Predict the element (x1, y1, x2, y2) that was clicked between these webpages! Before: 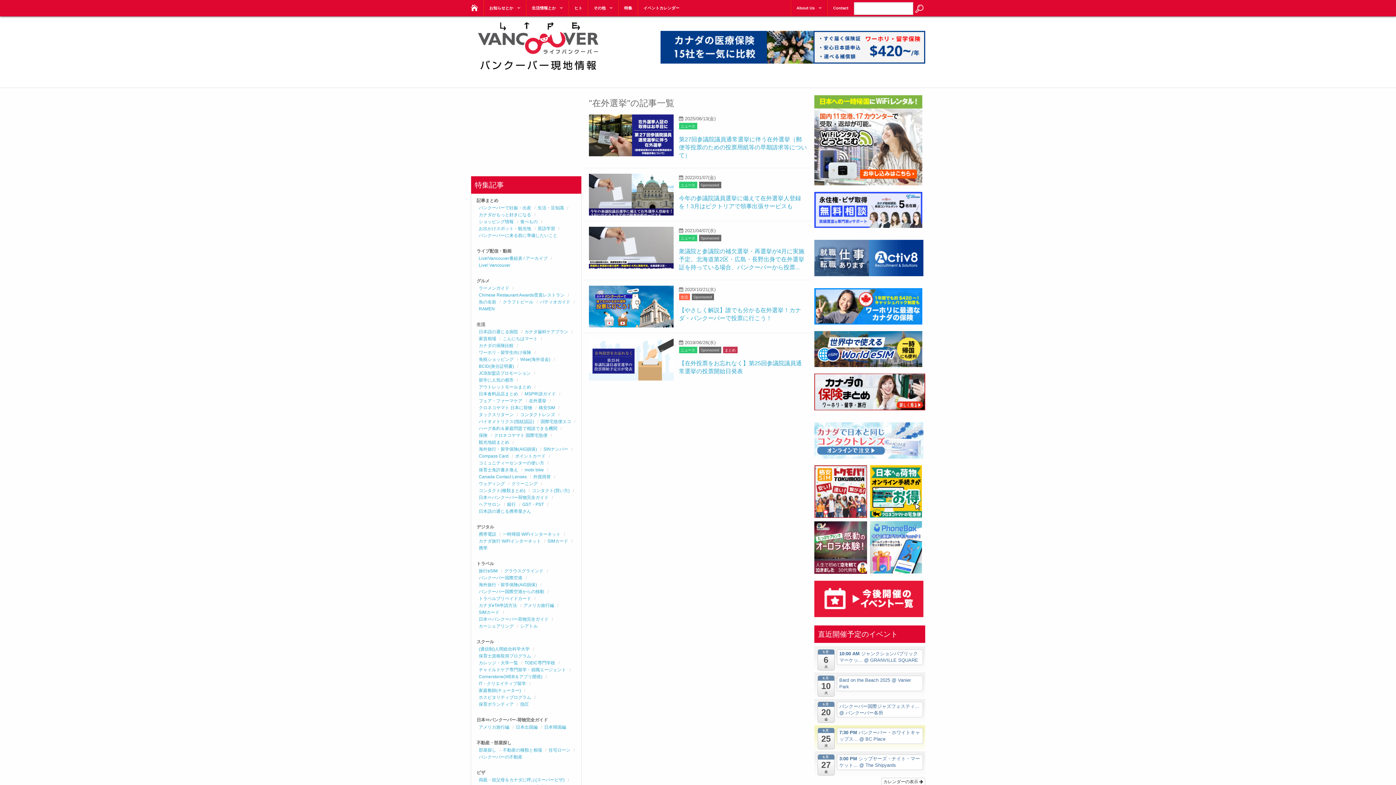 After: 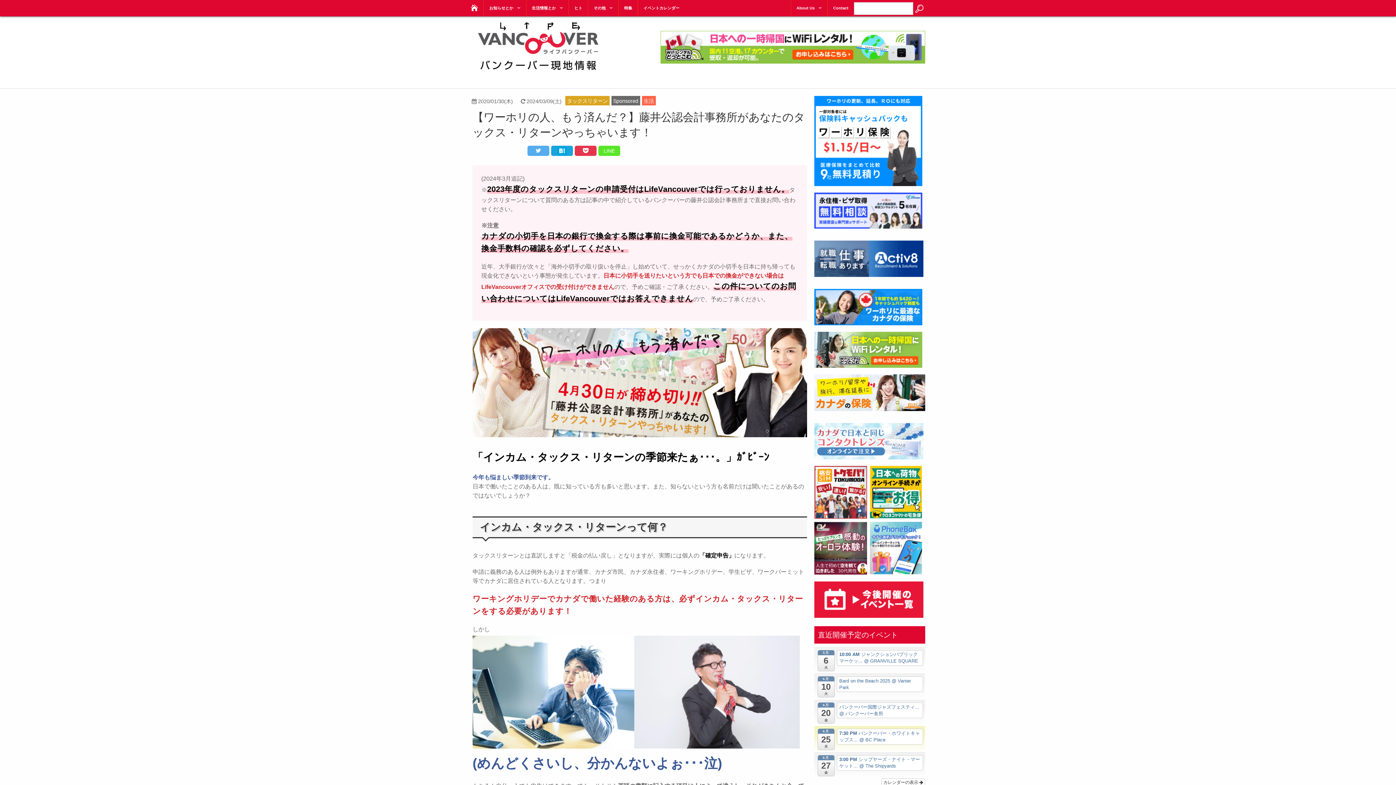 Action: label: タックスリターン bbox: (478, 412, 513, 417)